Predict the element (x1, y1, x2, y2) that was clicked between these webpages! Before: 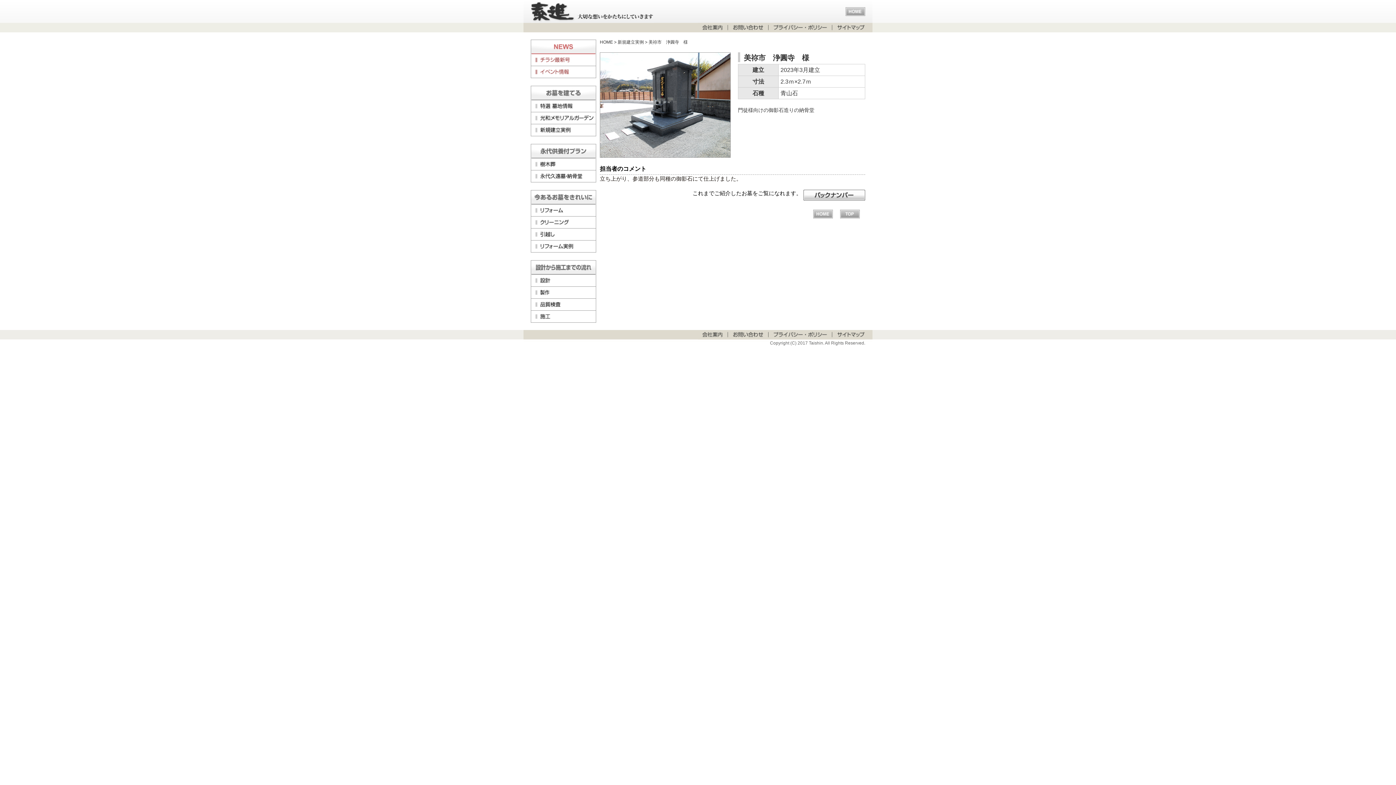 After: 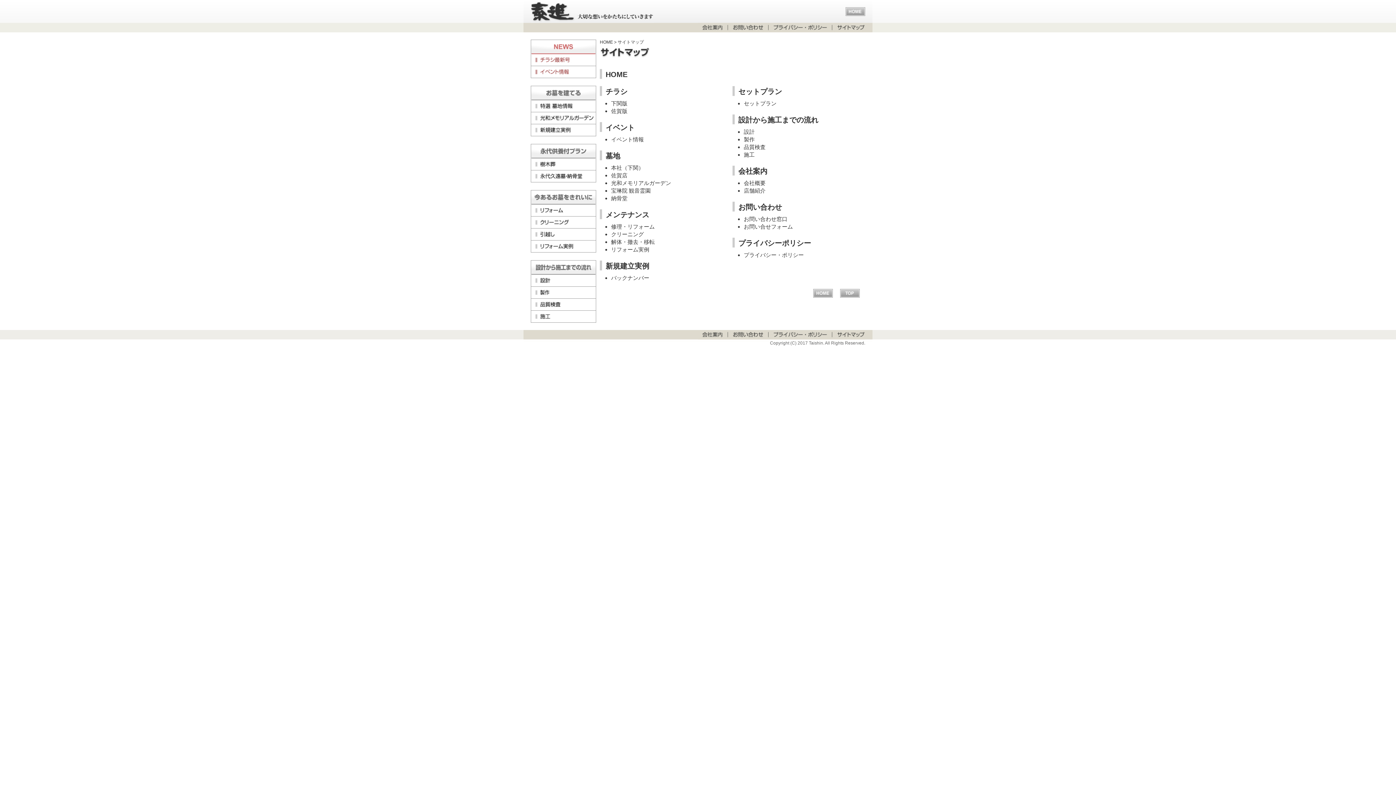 Action: bbox: (832, 330, 865, 339) label: サイトマップ